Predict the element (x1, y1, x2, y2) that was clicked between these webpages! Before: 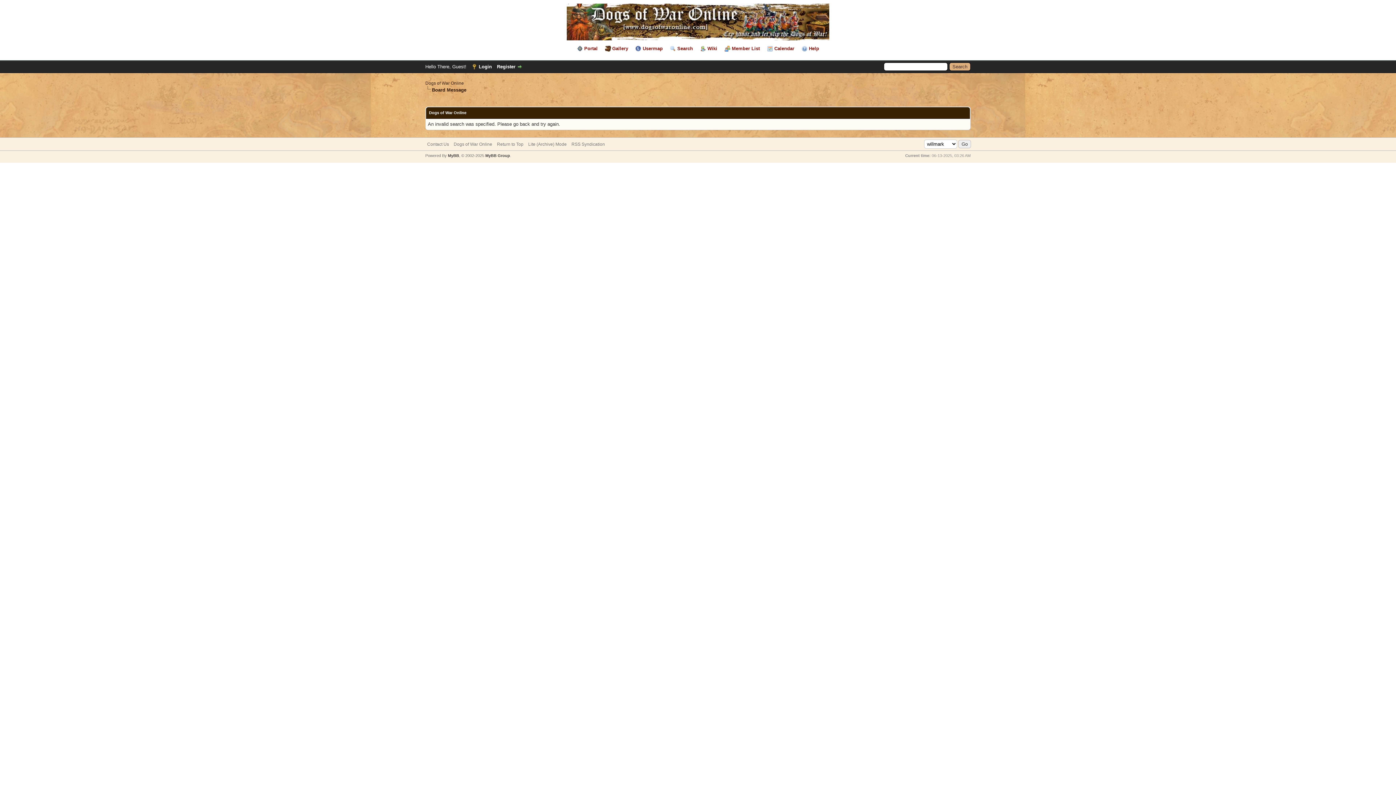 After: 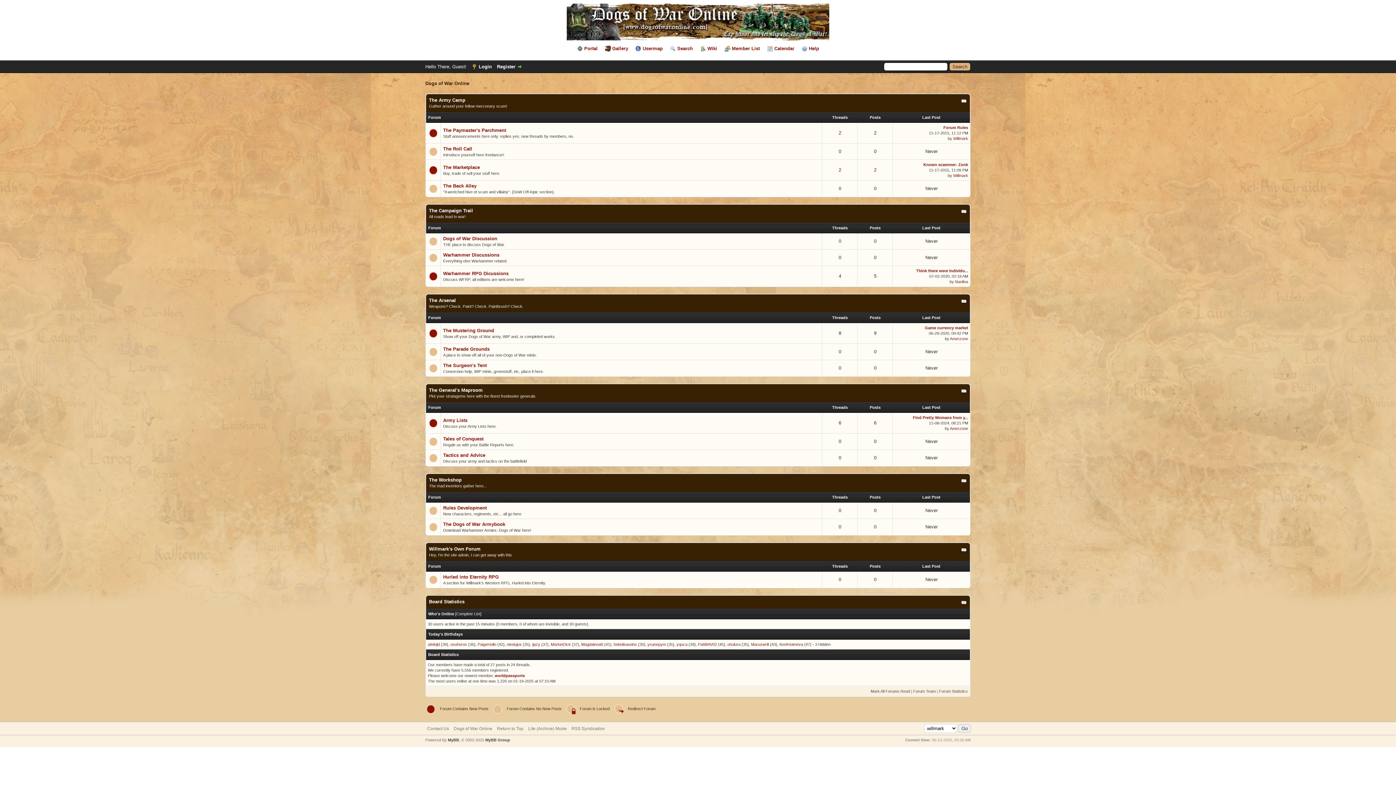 Action: label: Dogs of War Online bbox: (425, 80, 464, 85)